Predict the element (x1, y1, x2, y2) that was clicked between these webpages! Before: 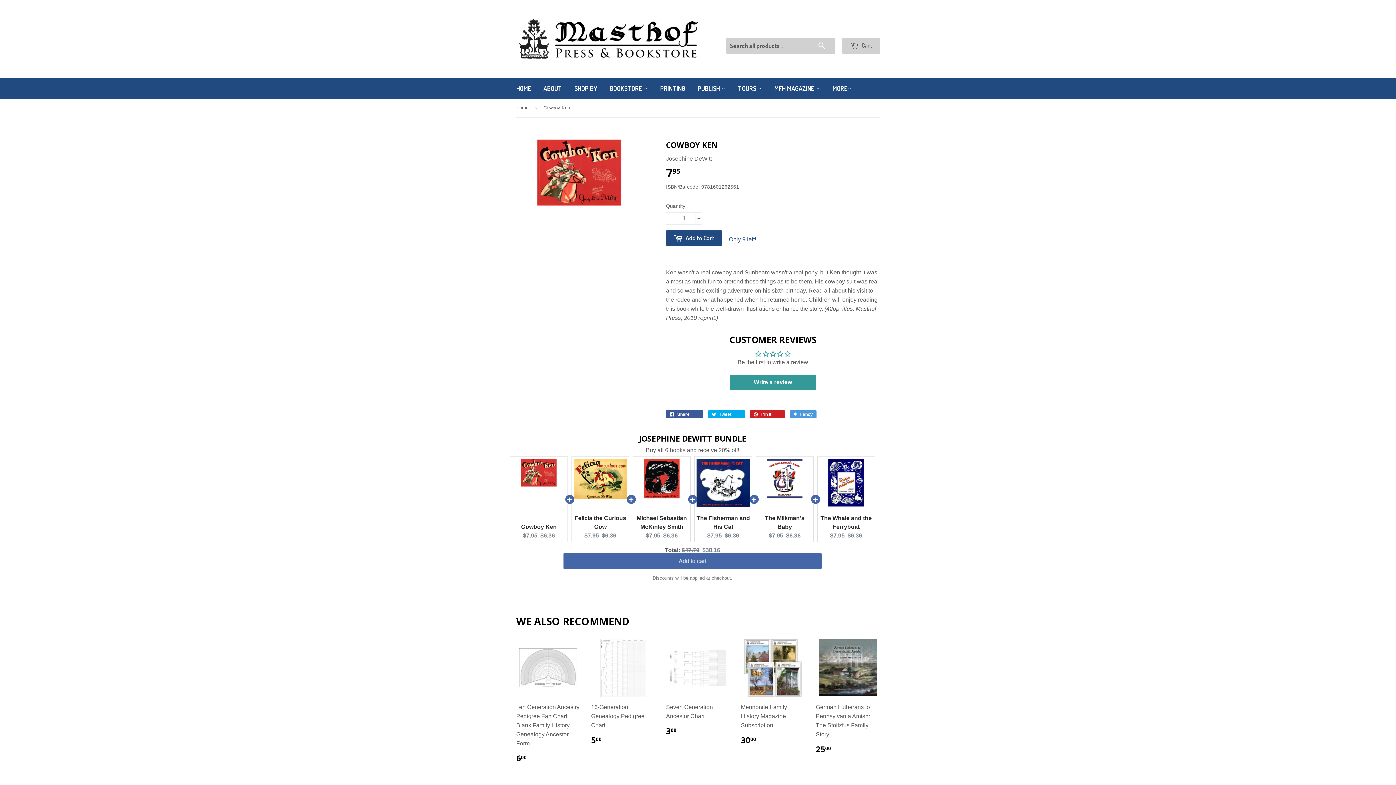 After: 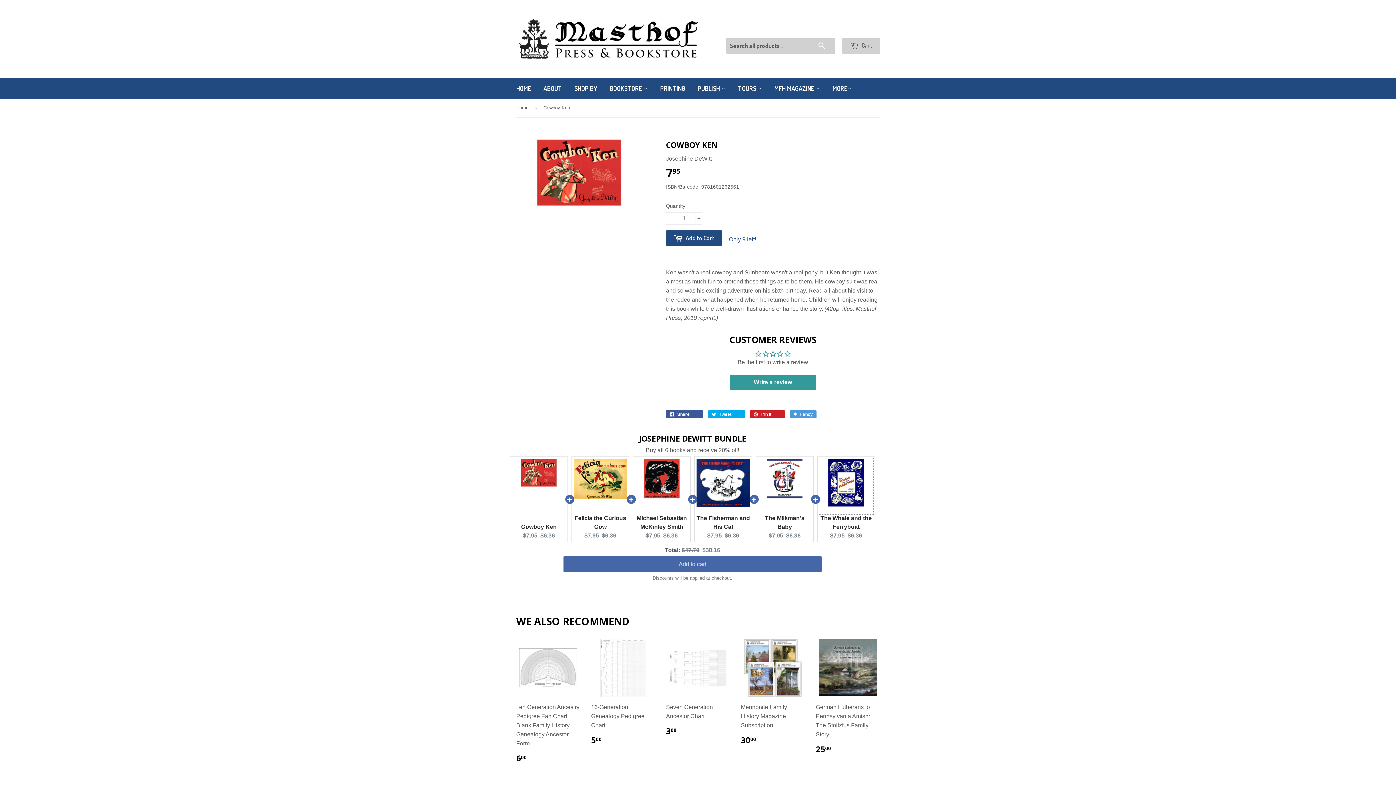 Action: bbox: (810, 459, 864, 514)